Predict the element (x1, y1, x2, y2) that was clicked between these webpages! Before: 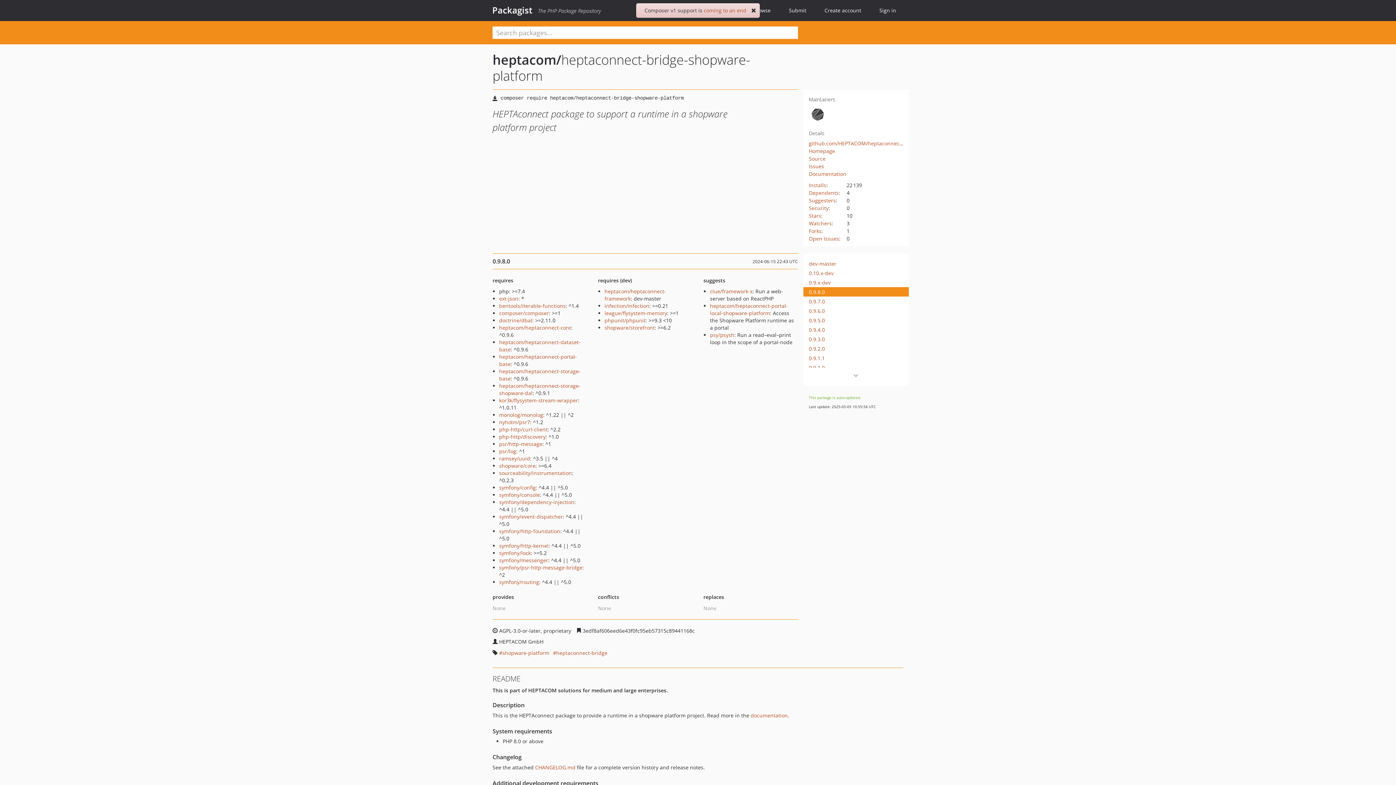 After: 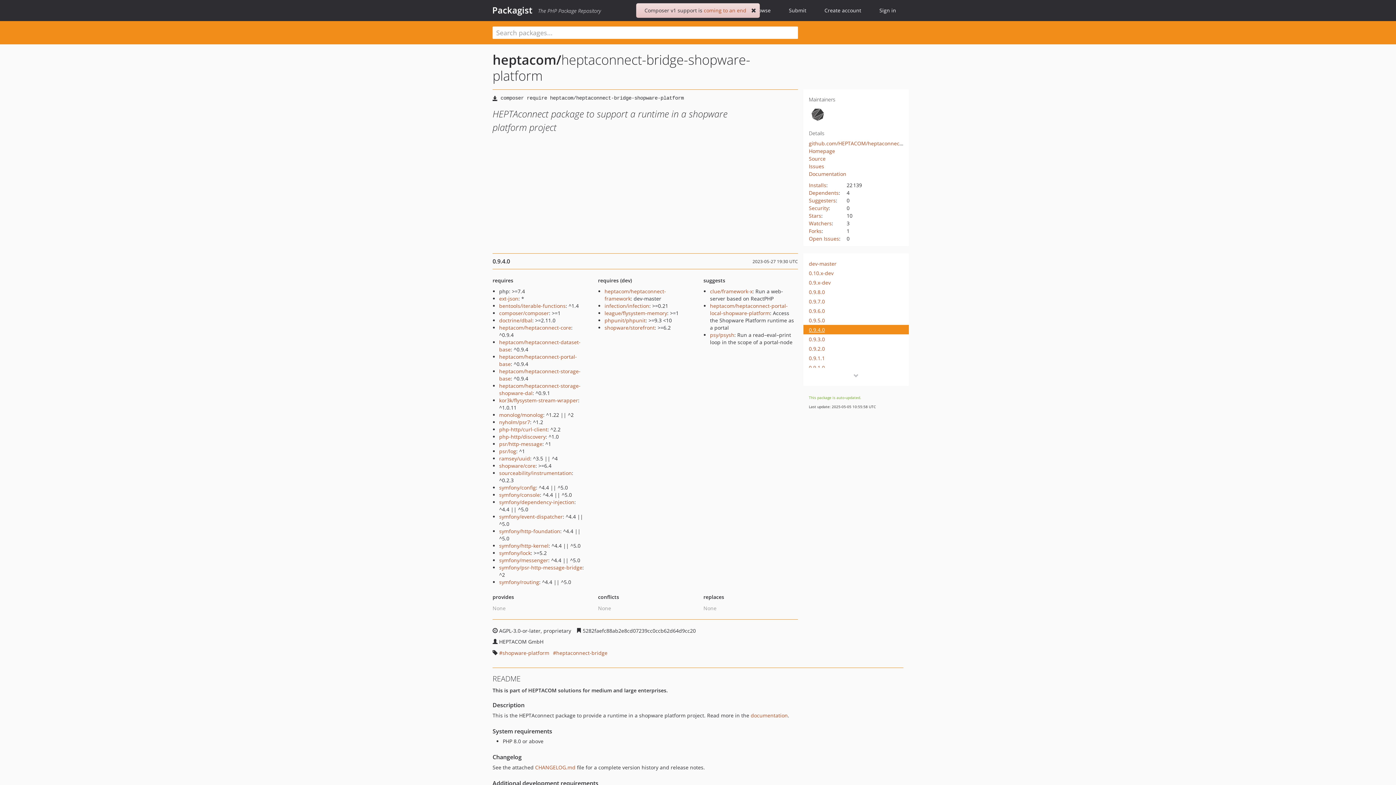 Action: label: 0.9.4.0 bbox: (809, 325, 895, 334)